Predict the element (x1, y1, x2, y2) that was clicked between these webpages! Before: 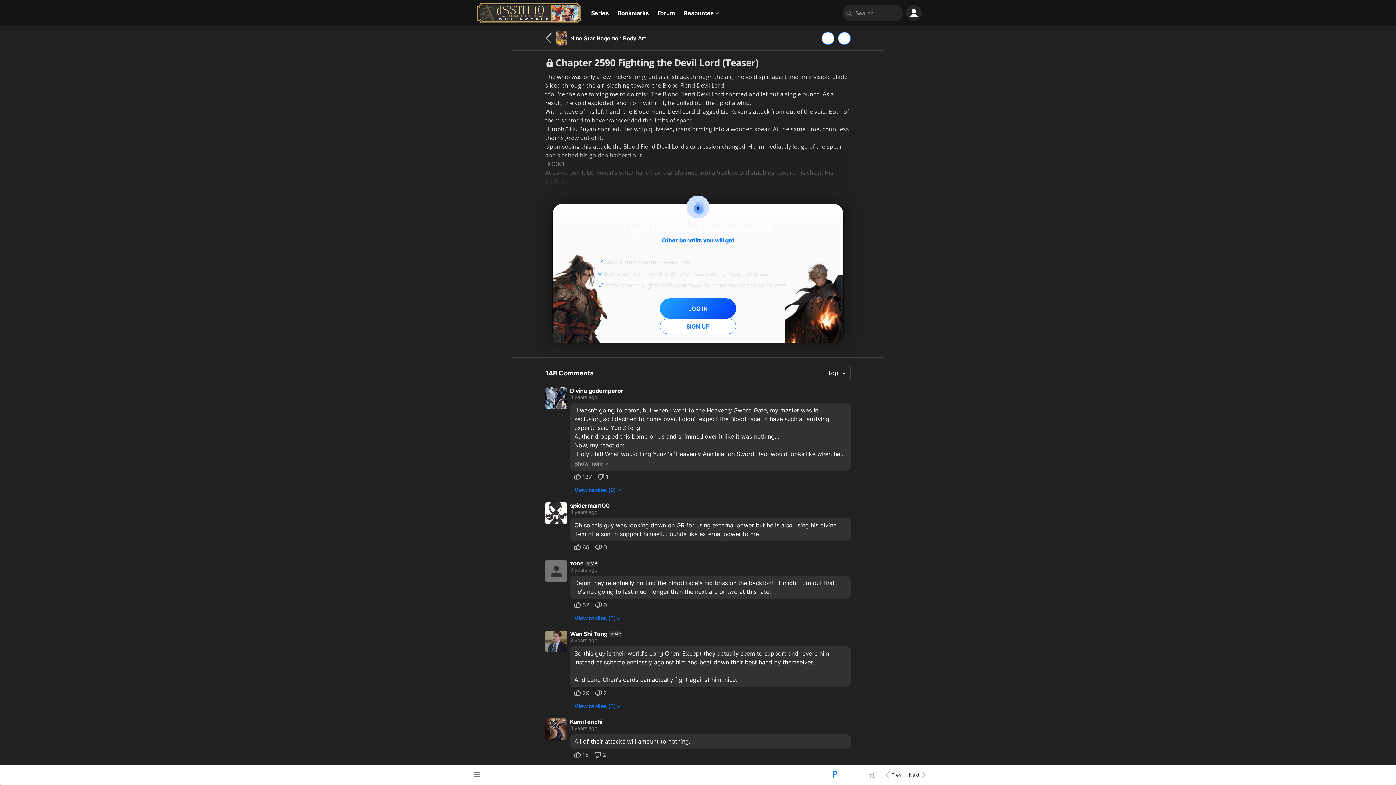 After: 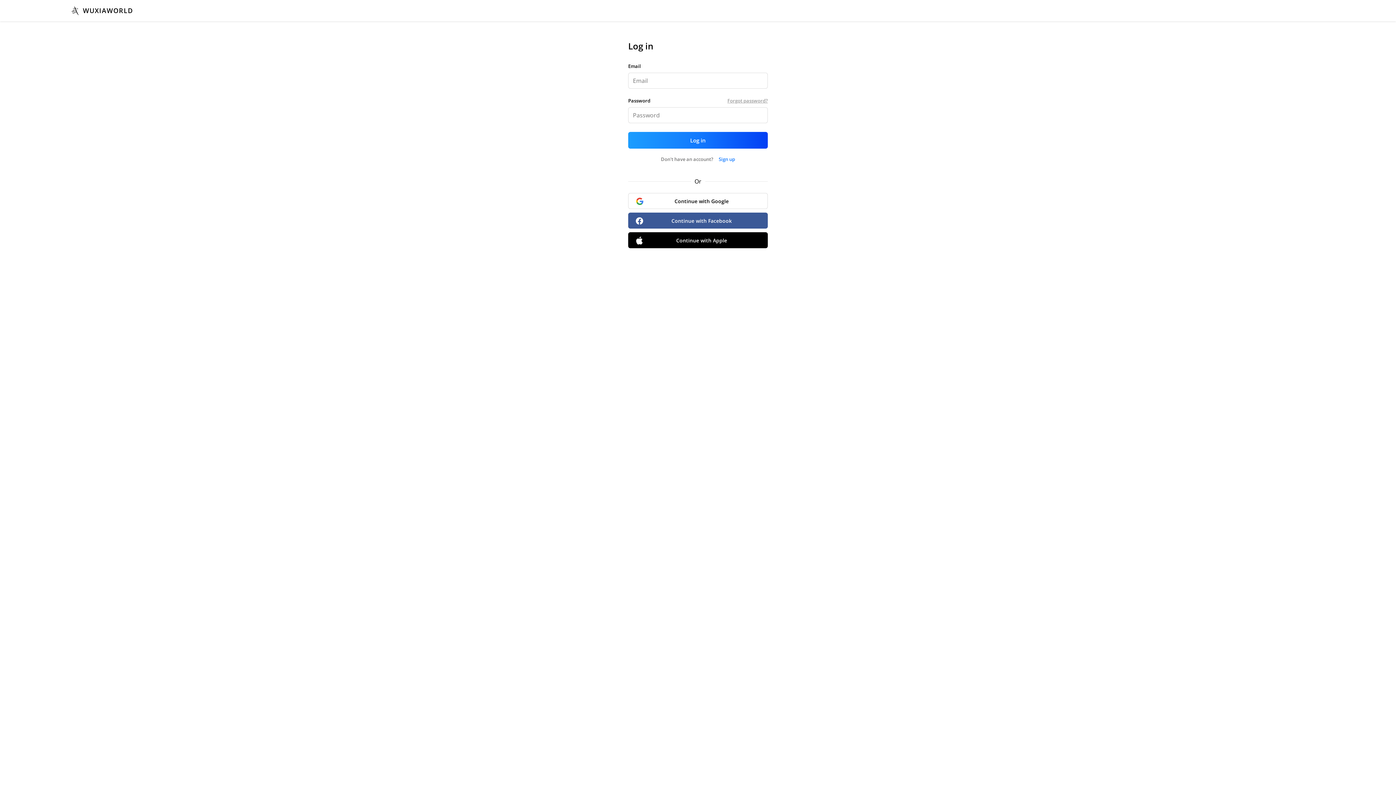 Action: label: LOG IN bbox: (660, 298, 736, 318)